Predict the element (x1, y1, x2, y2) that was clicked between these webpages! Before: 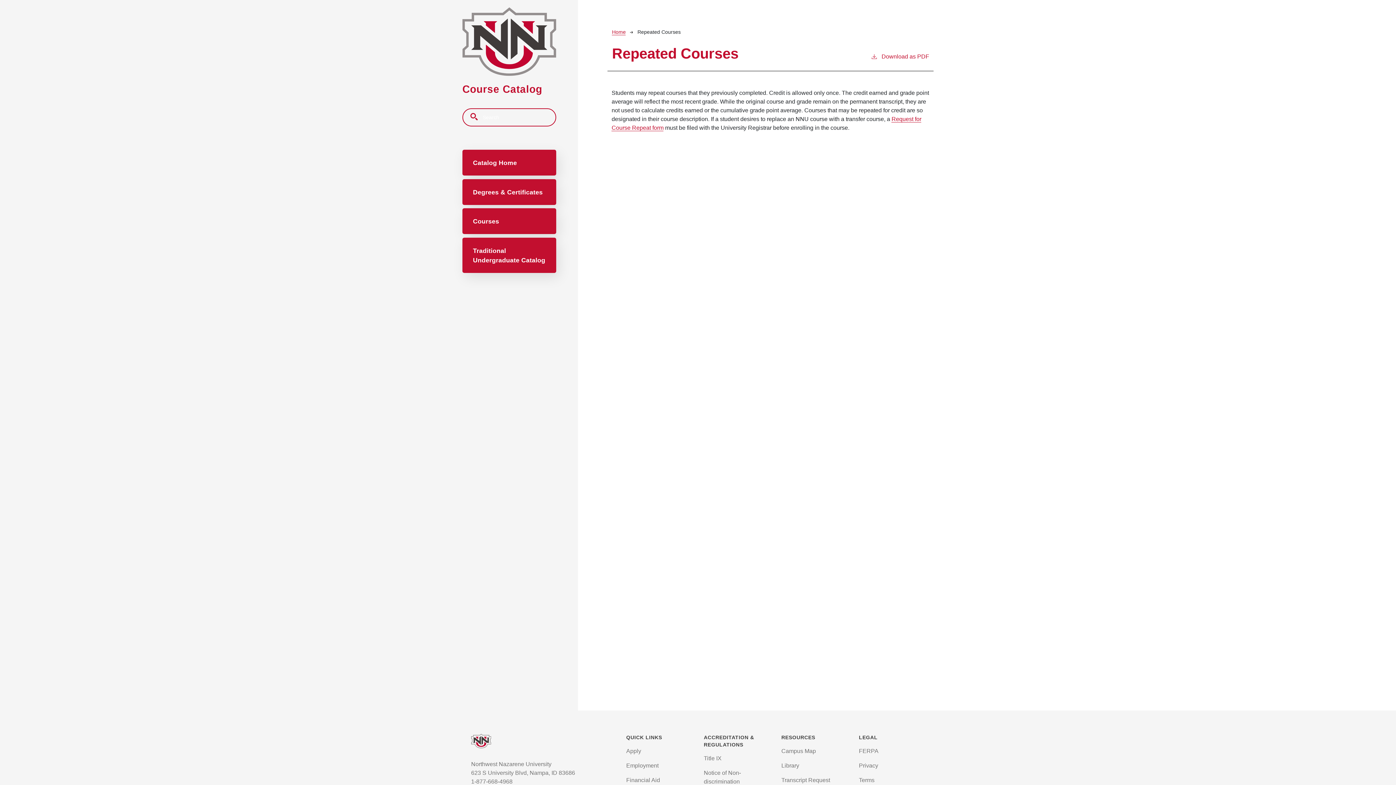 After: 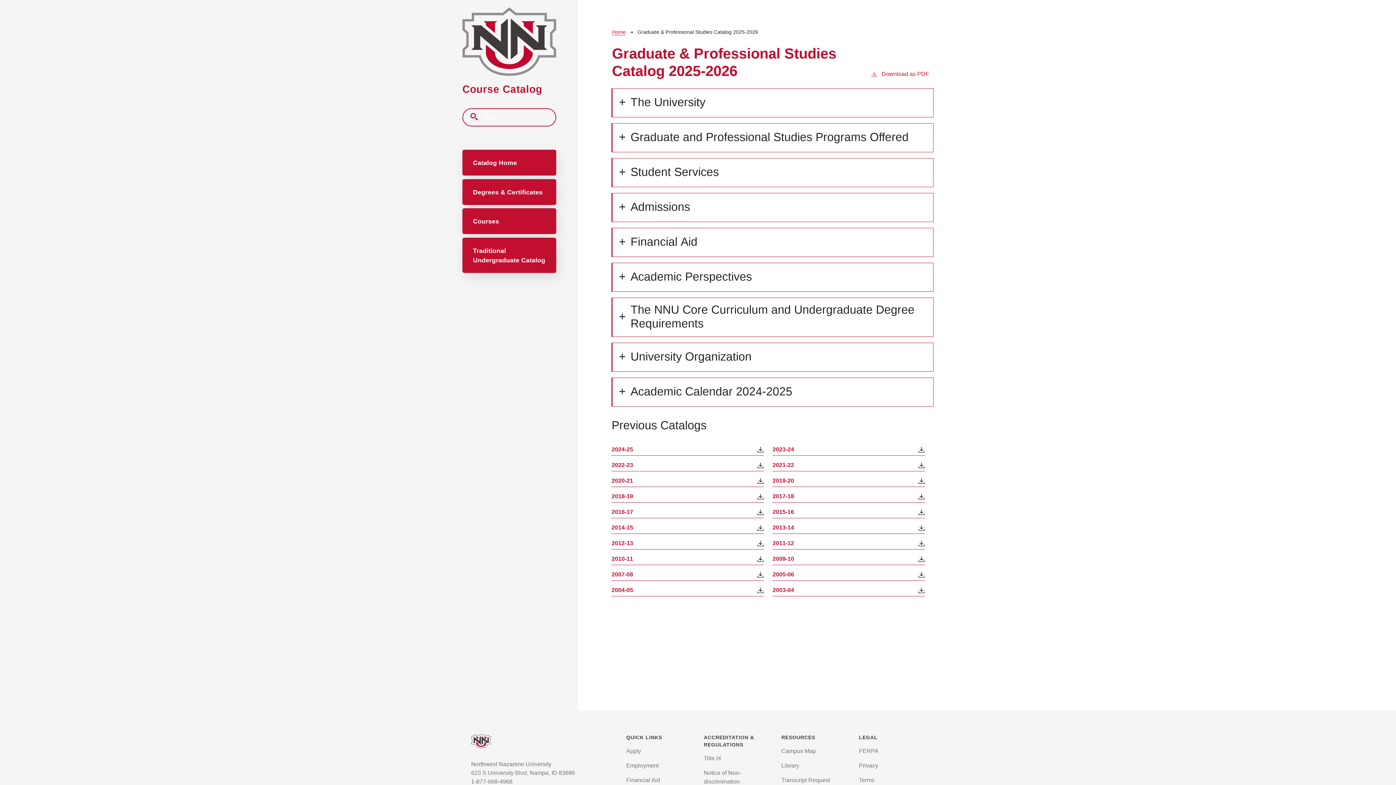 Action: bbox: (462, 149, 556, 175) label: Catalog Home